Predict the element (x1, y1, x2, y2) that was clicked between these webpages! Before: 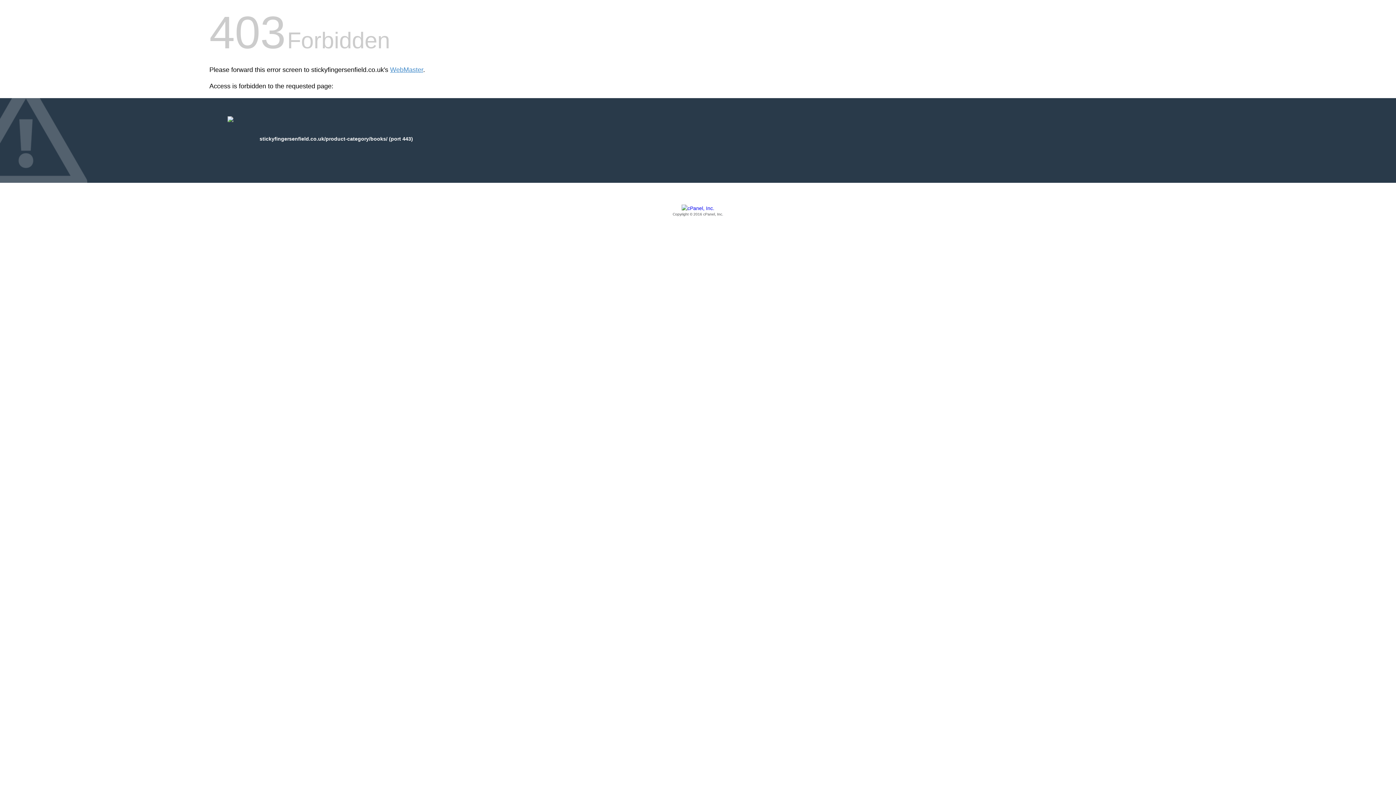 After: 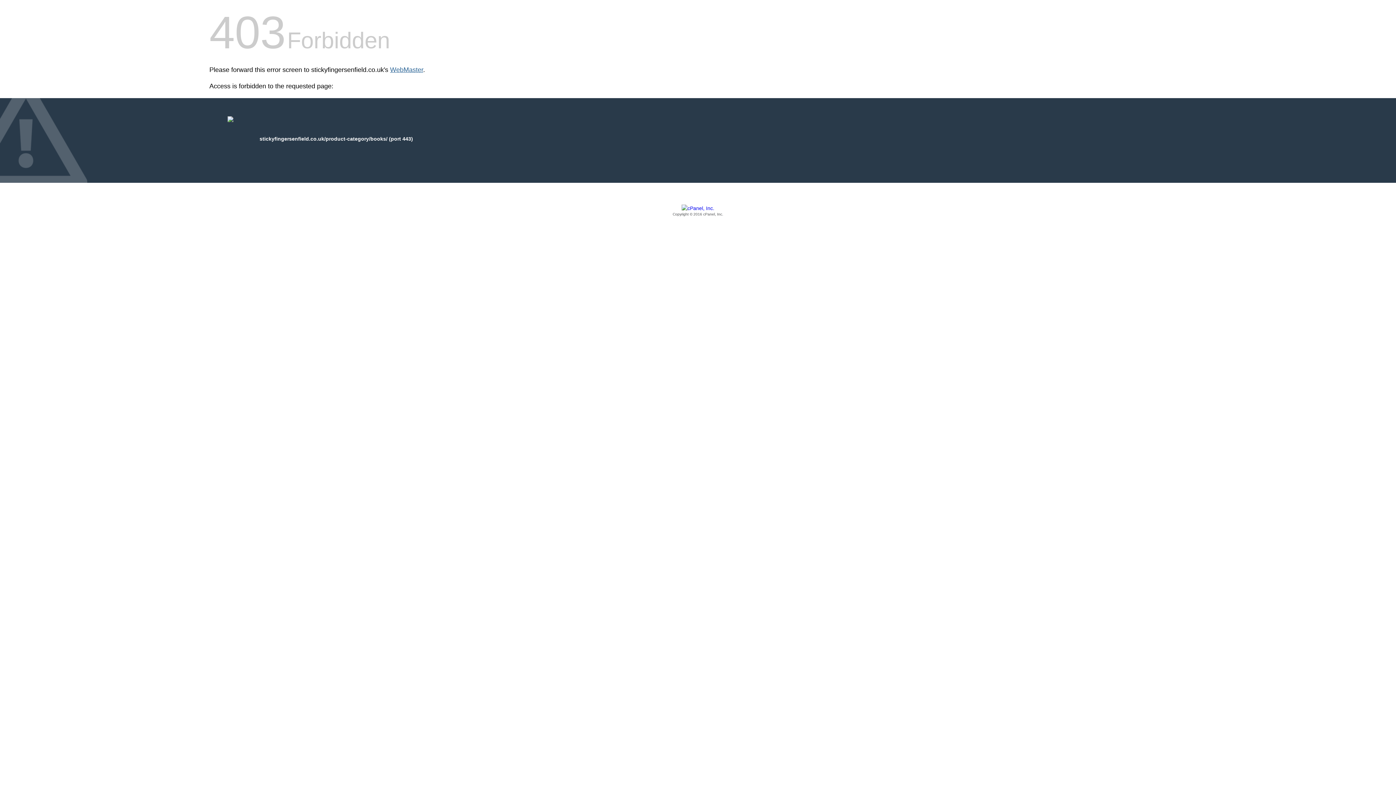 Action: bbox: (390, 66, 423, 73) label: WebMaster